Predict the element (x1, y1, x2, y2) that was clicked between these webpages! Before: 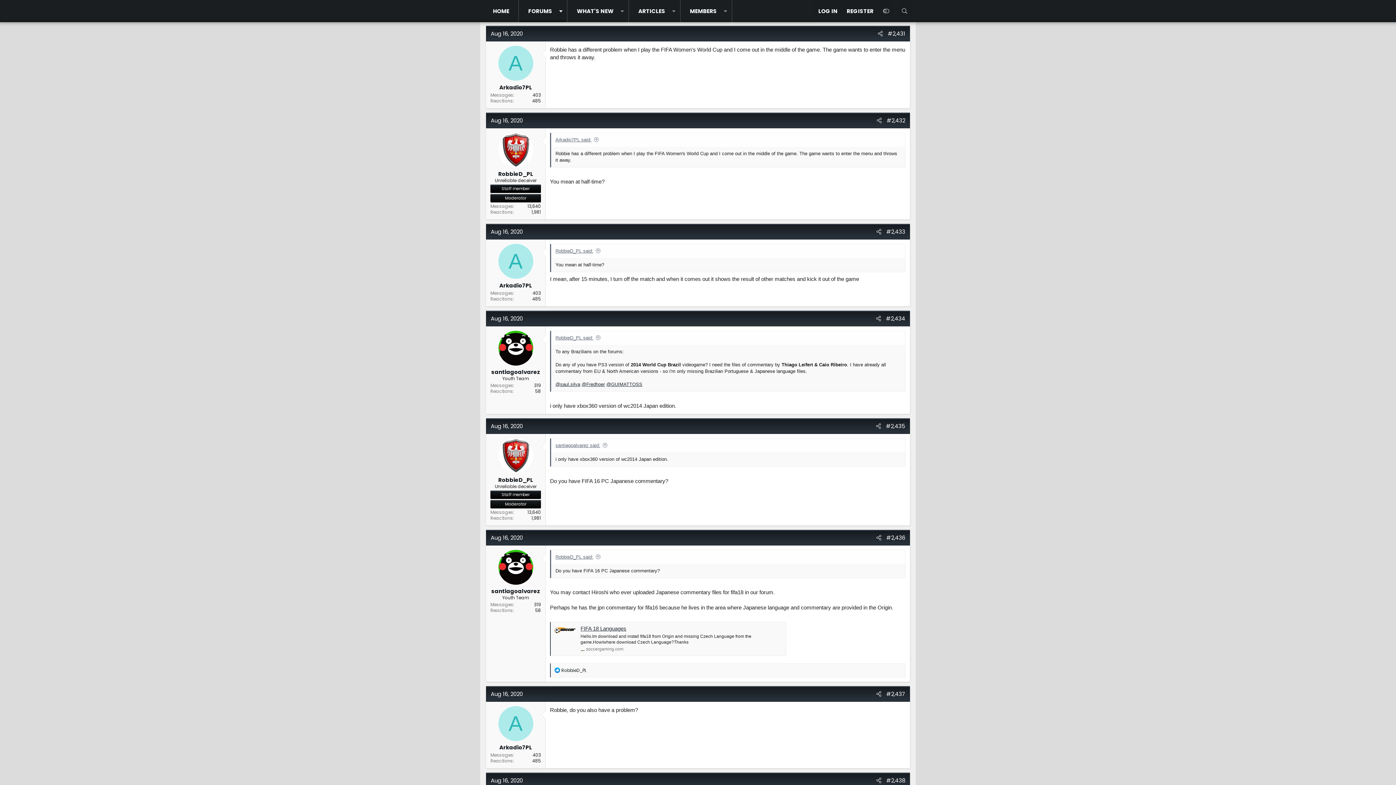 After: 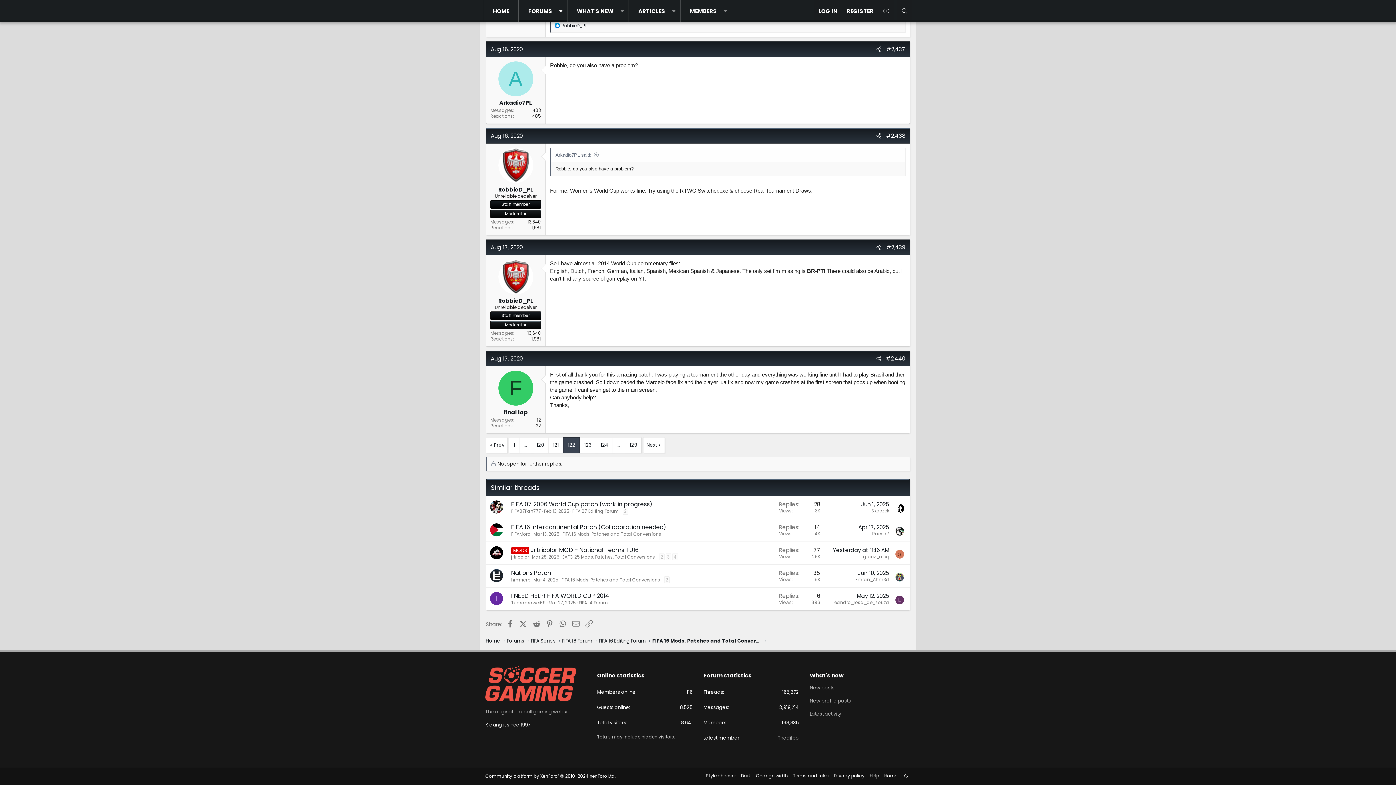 Action: label: Aug 16, 2020 bbox: (488, 776, 525, 785)